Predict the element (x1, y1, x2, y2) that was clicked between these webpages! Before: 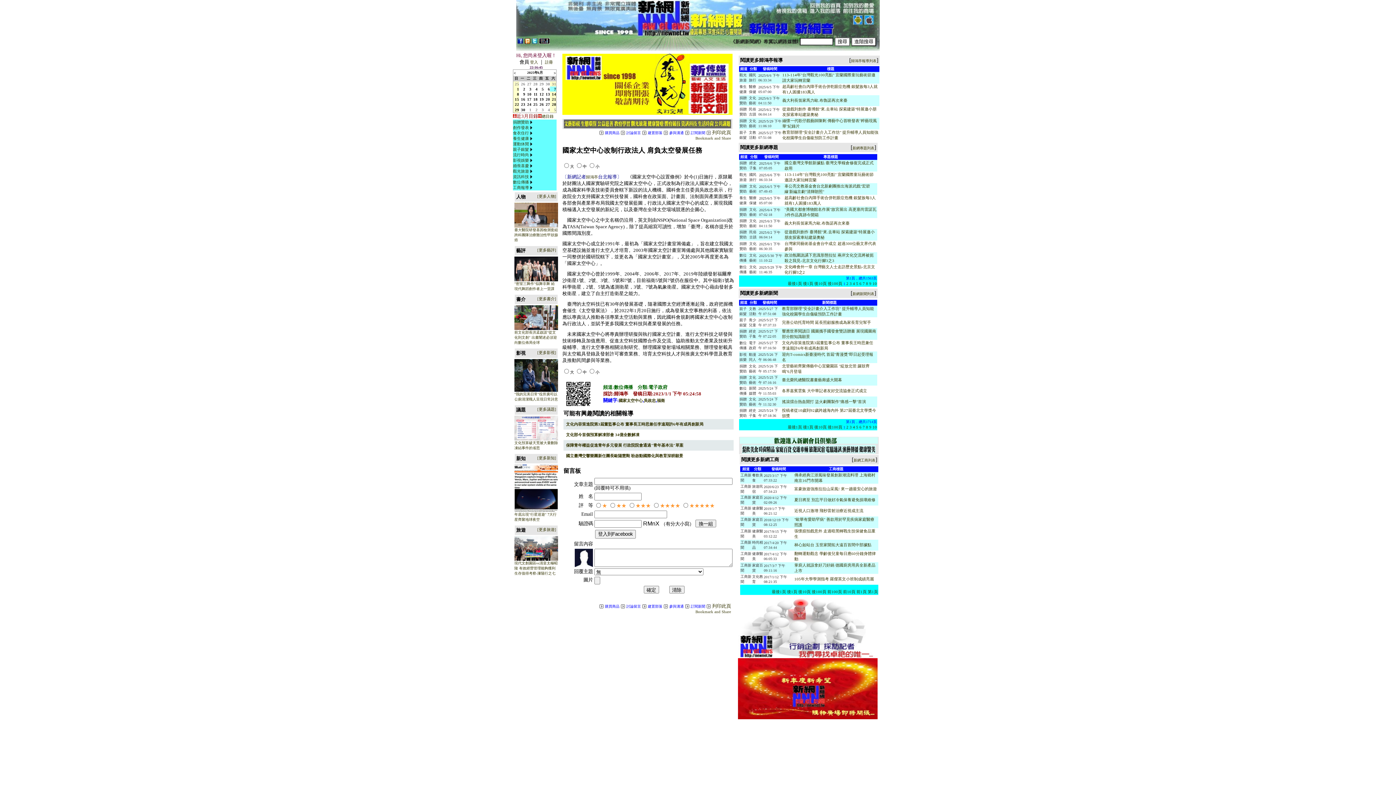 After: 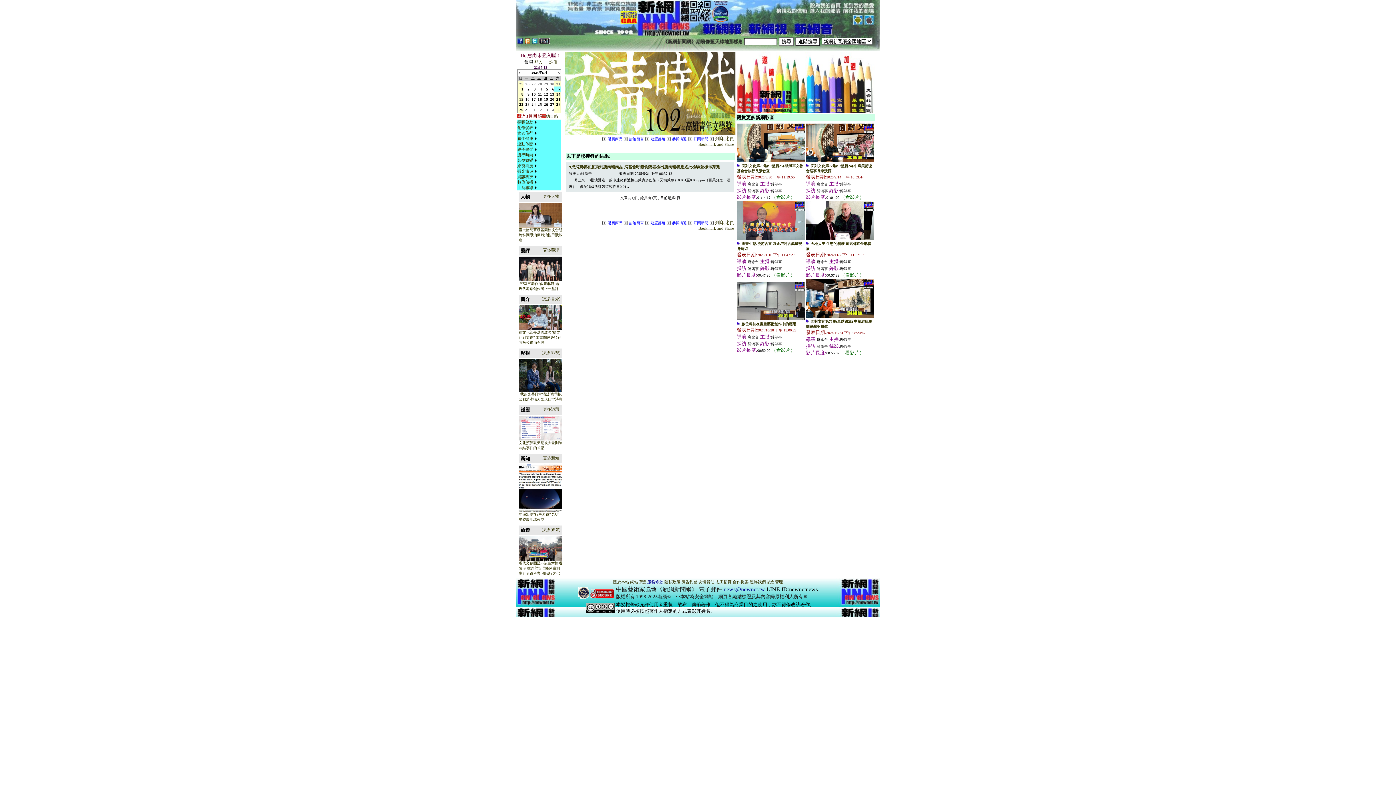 Action: bbox: (513, 152, 534, 157) label: 流行時尚